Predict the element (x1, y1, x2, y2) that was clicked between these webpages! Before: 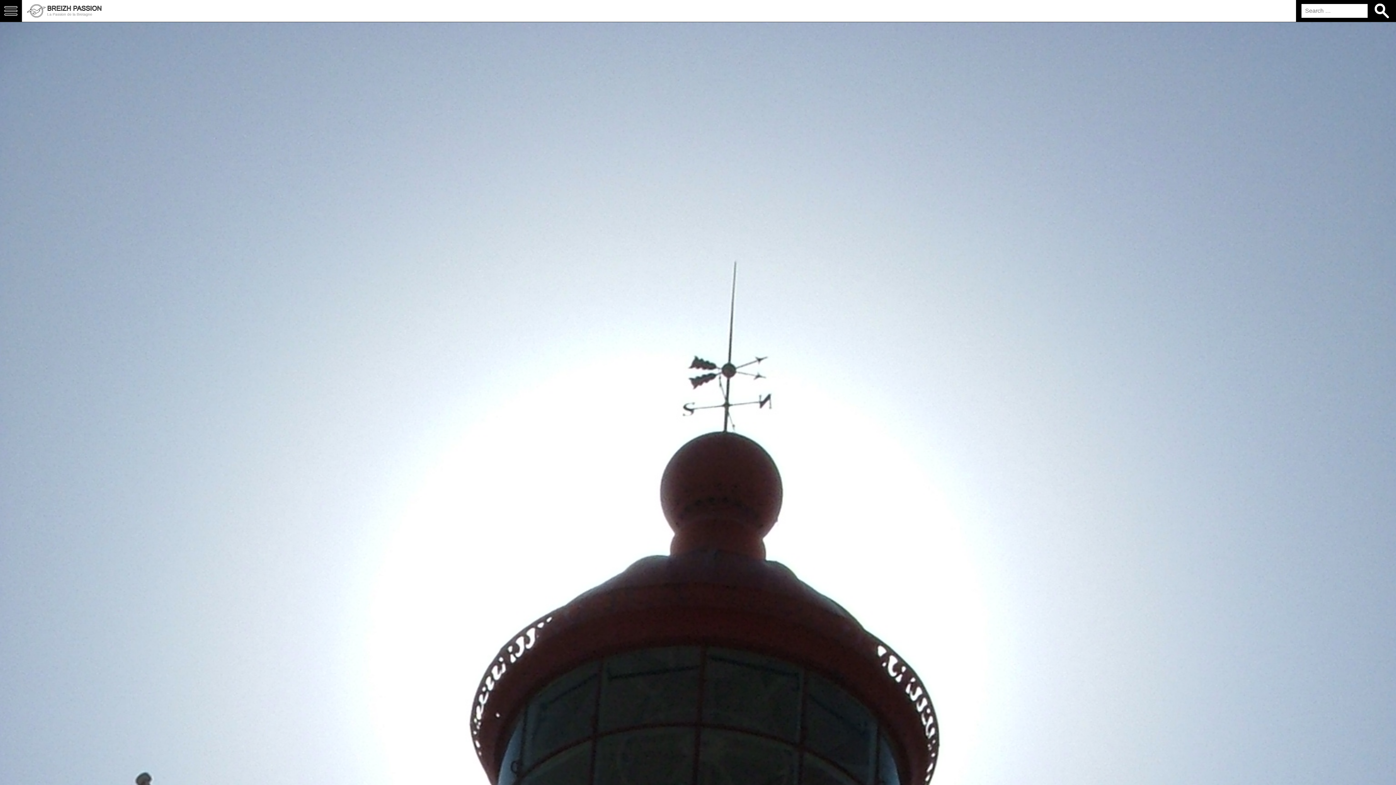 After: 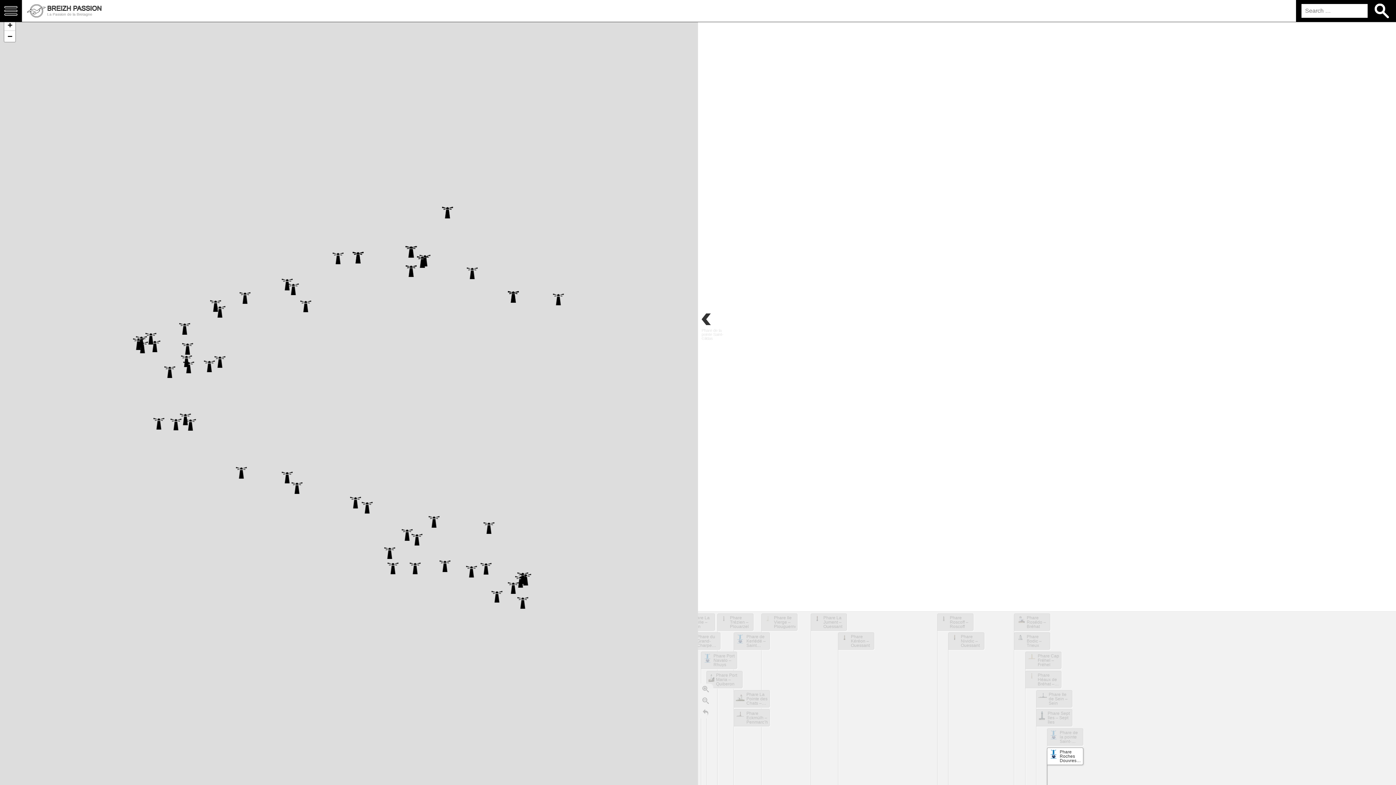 Action: bbox: (25, 3, 170, 15) label: BREIZH PASSION
La Passion de la Bretagne